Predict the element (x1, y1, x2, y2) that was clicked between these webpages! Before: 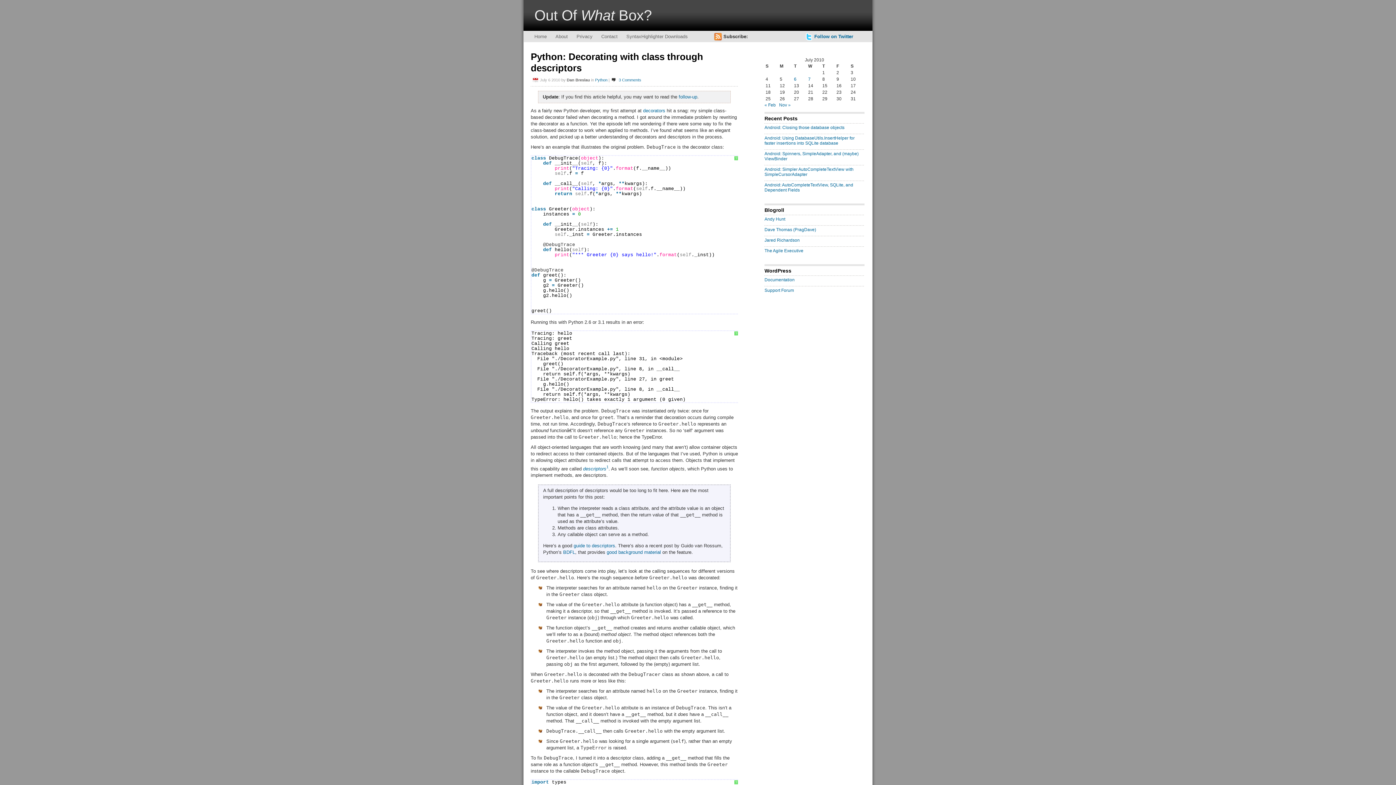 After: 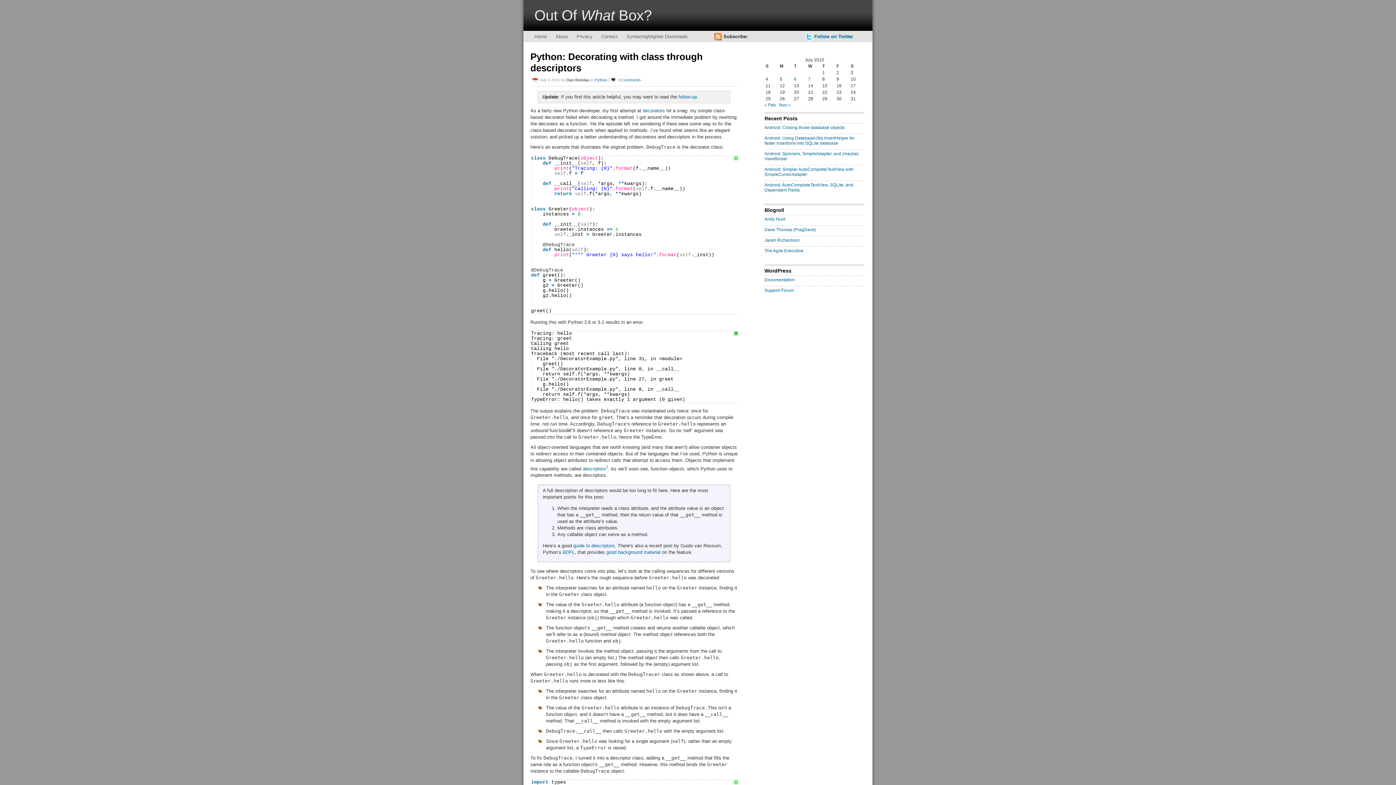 Action: label: ? bbox: (734, 331, 738, 336)